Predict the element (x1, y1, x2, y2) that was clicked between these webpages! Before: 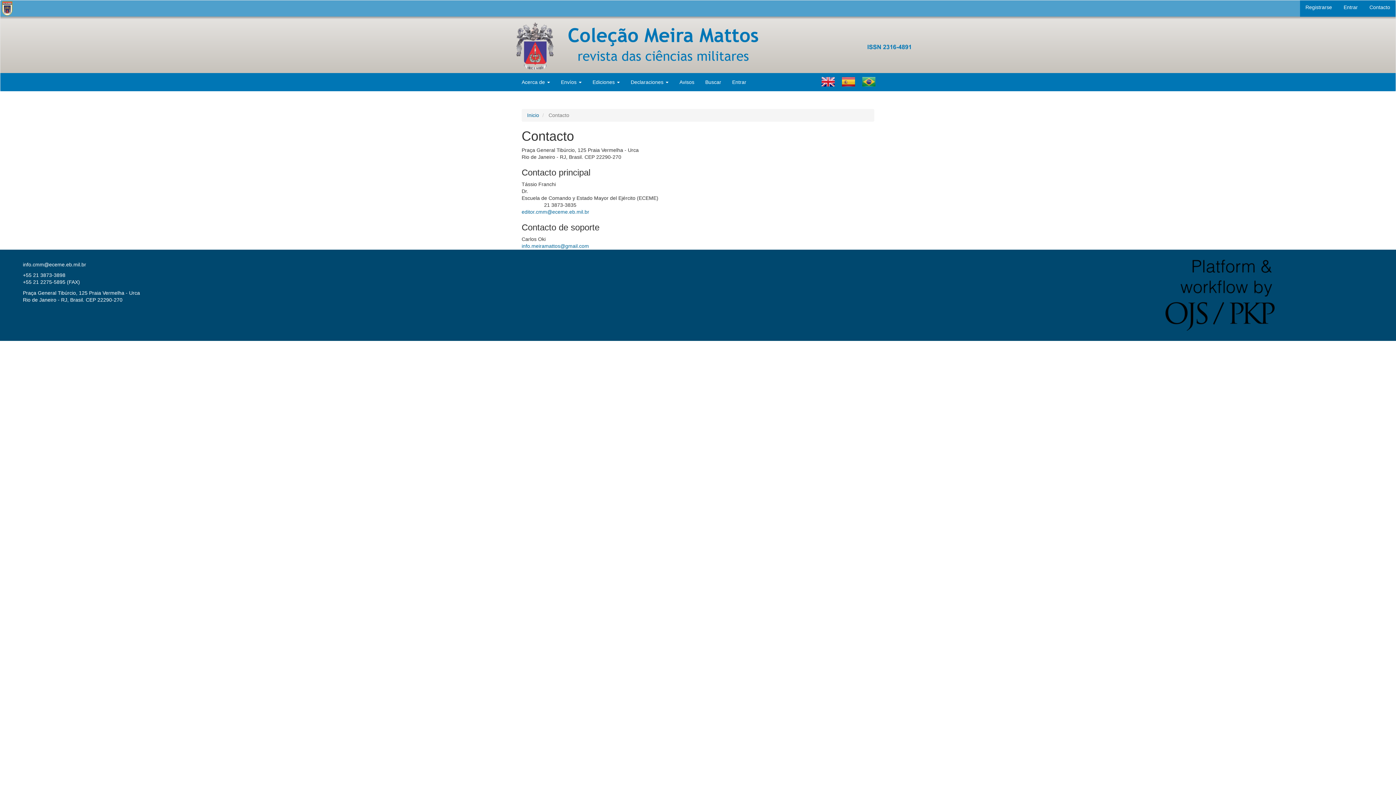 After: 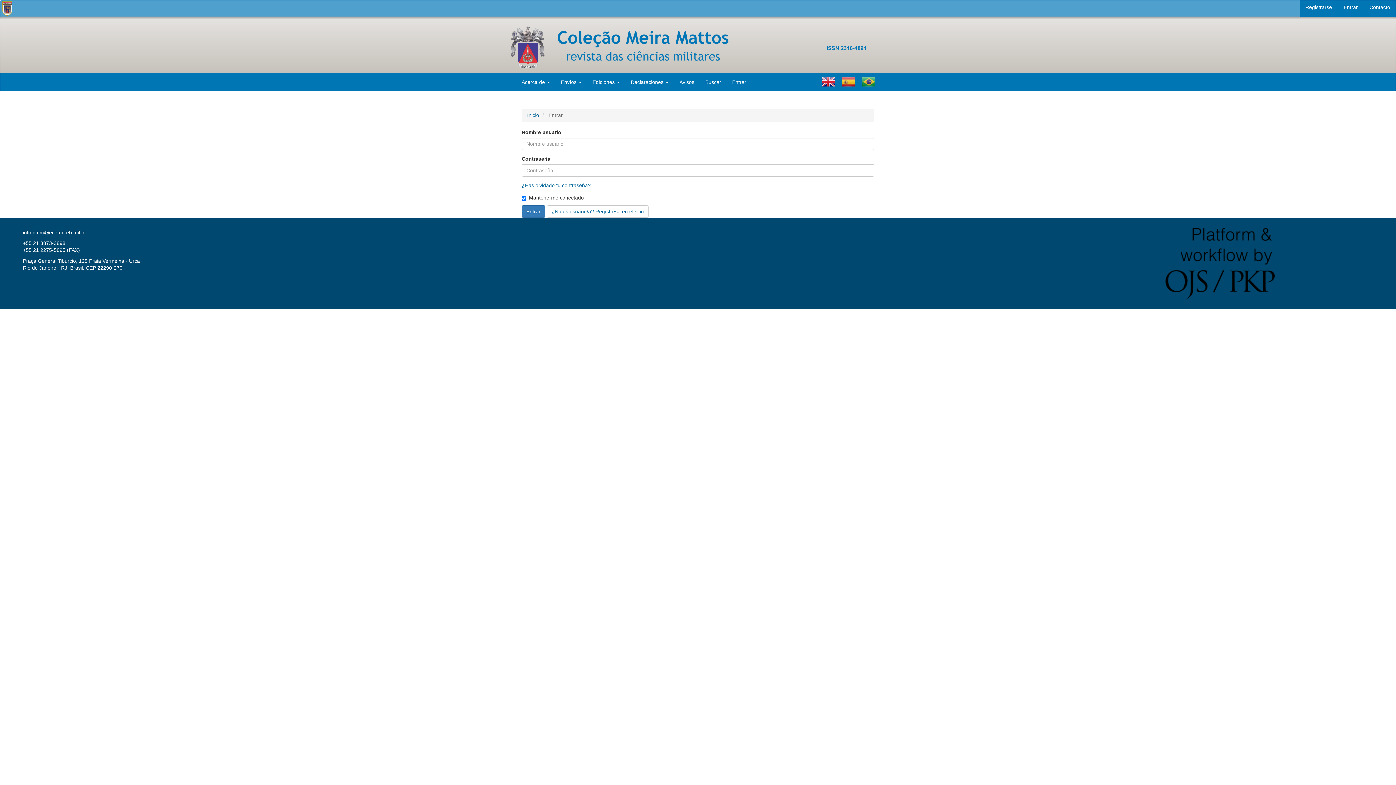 Action: bbox: (726, 73, 752, 91) label: Entrar